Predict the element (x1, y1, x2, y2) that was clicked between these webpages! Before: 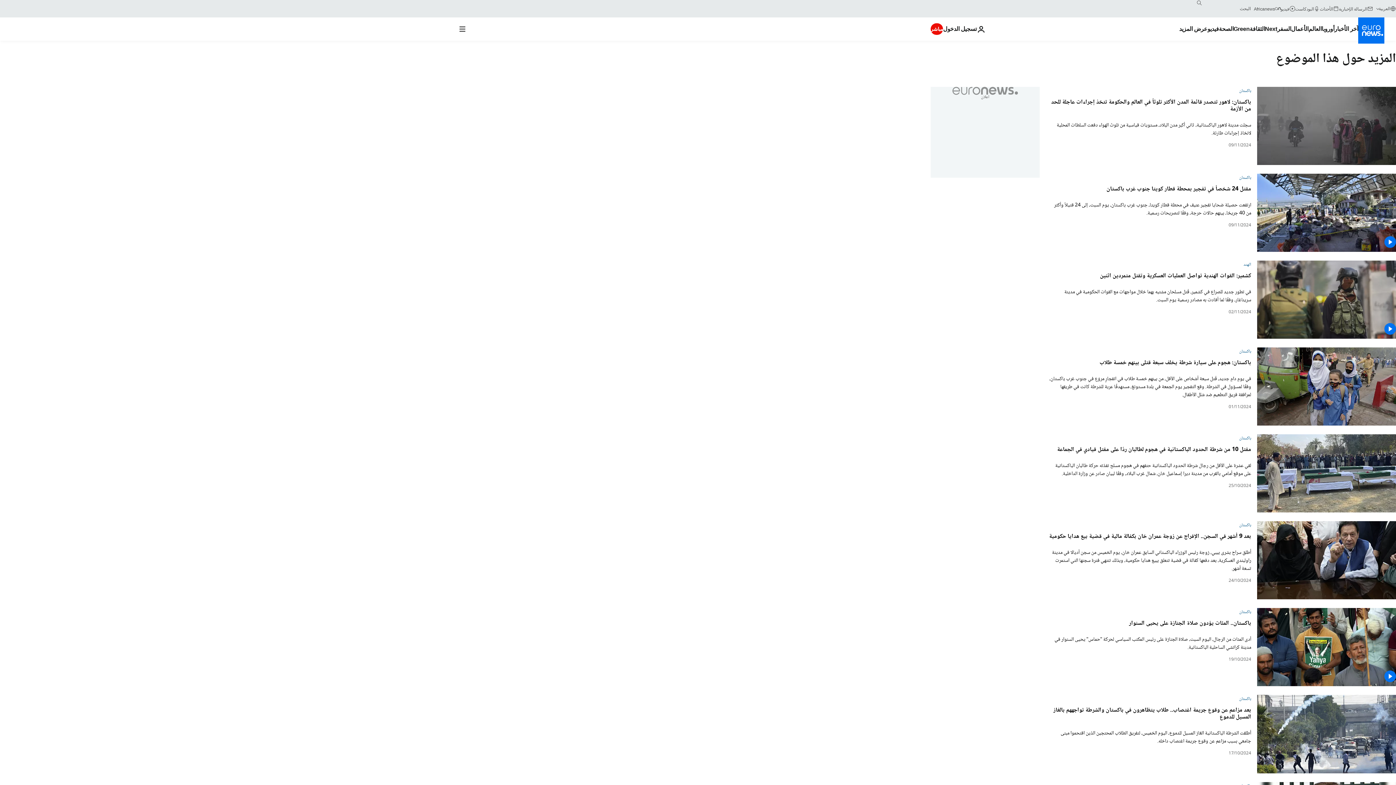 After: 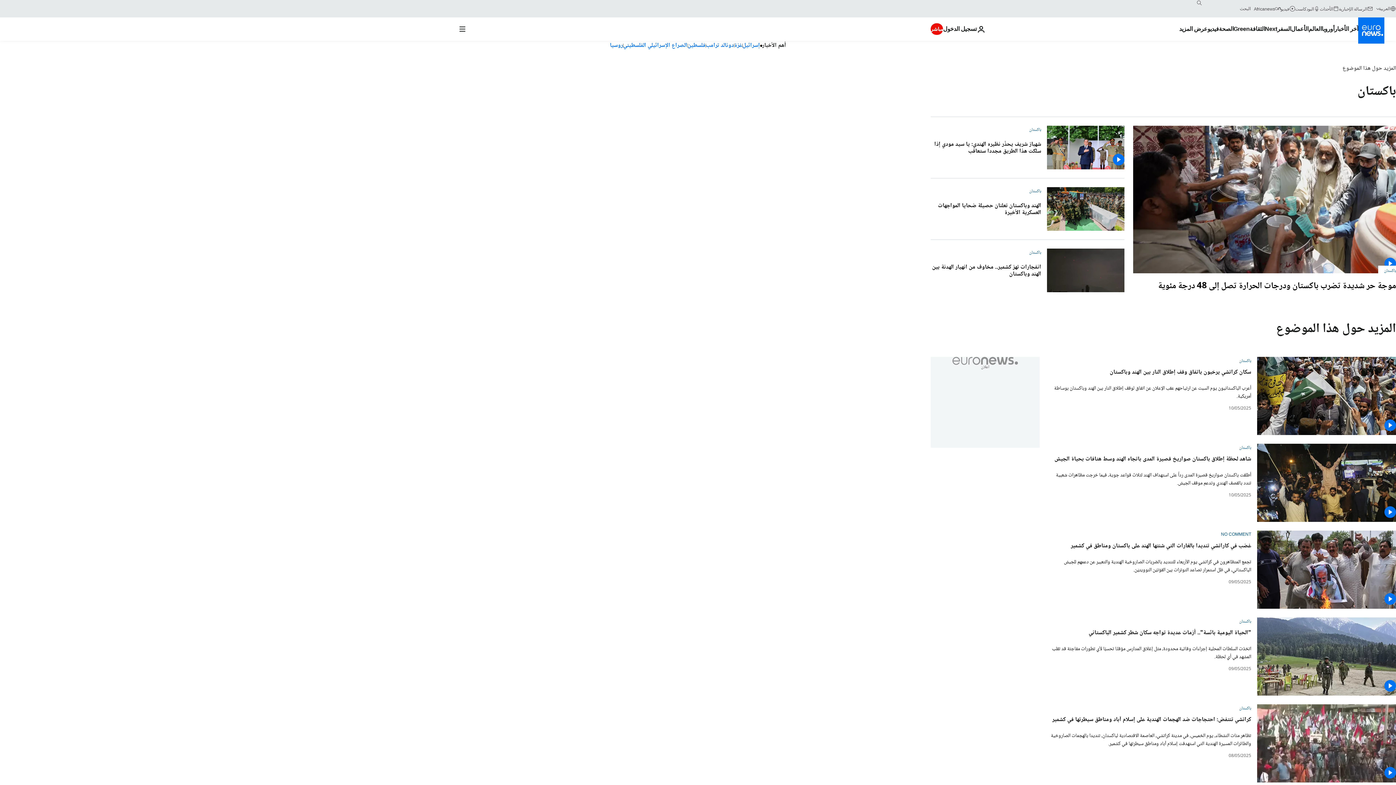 Action: label: باكستان bbox: (1239, 174, 1251, 181)